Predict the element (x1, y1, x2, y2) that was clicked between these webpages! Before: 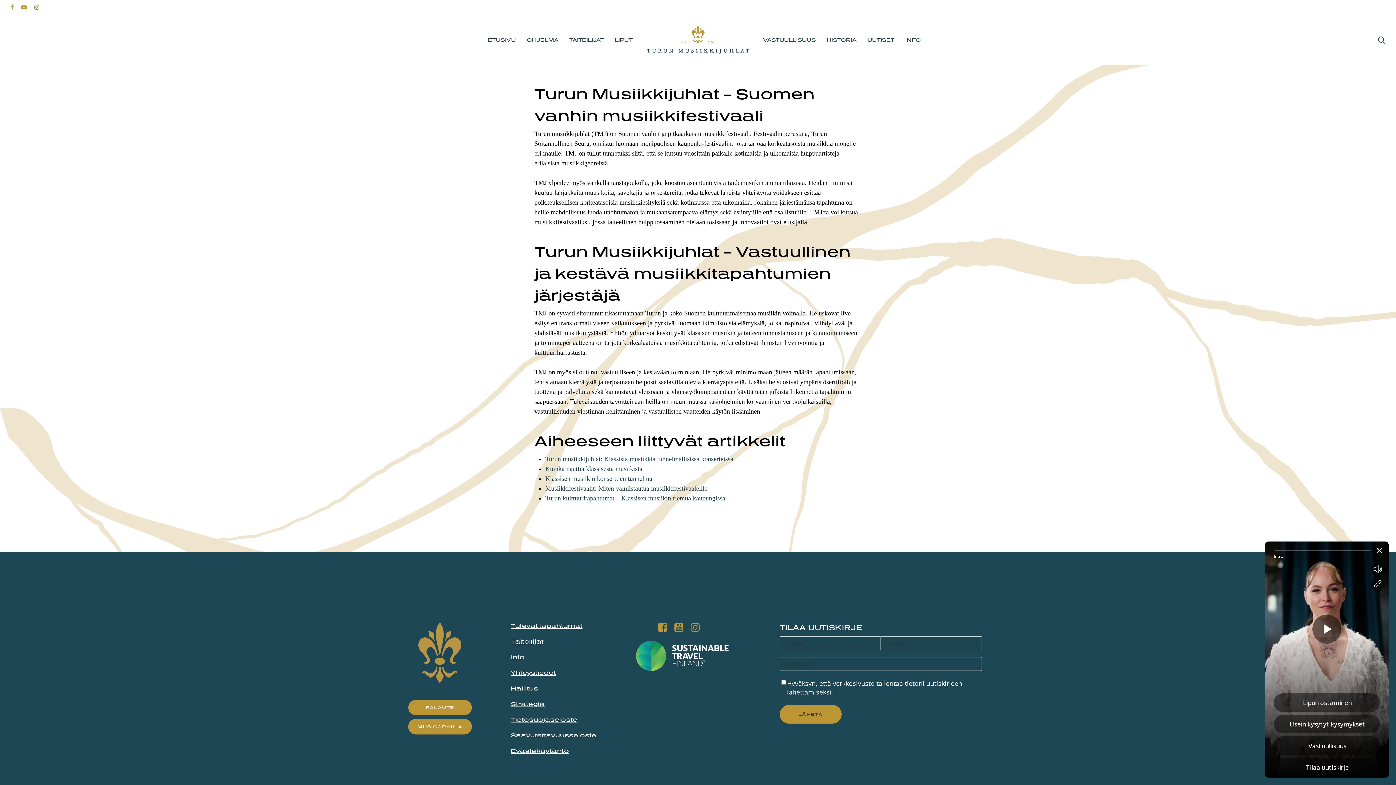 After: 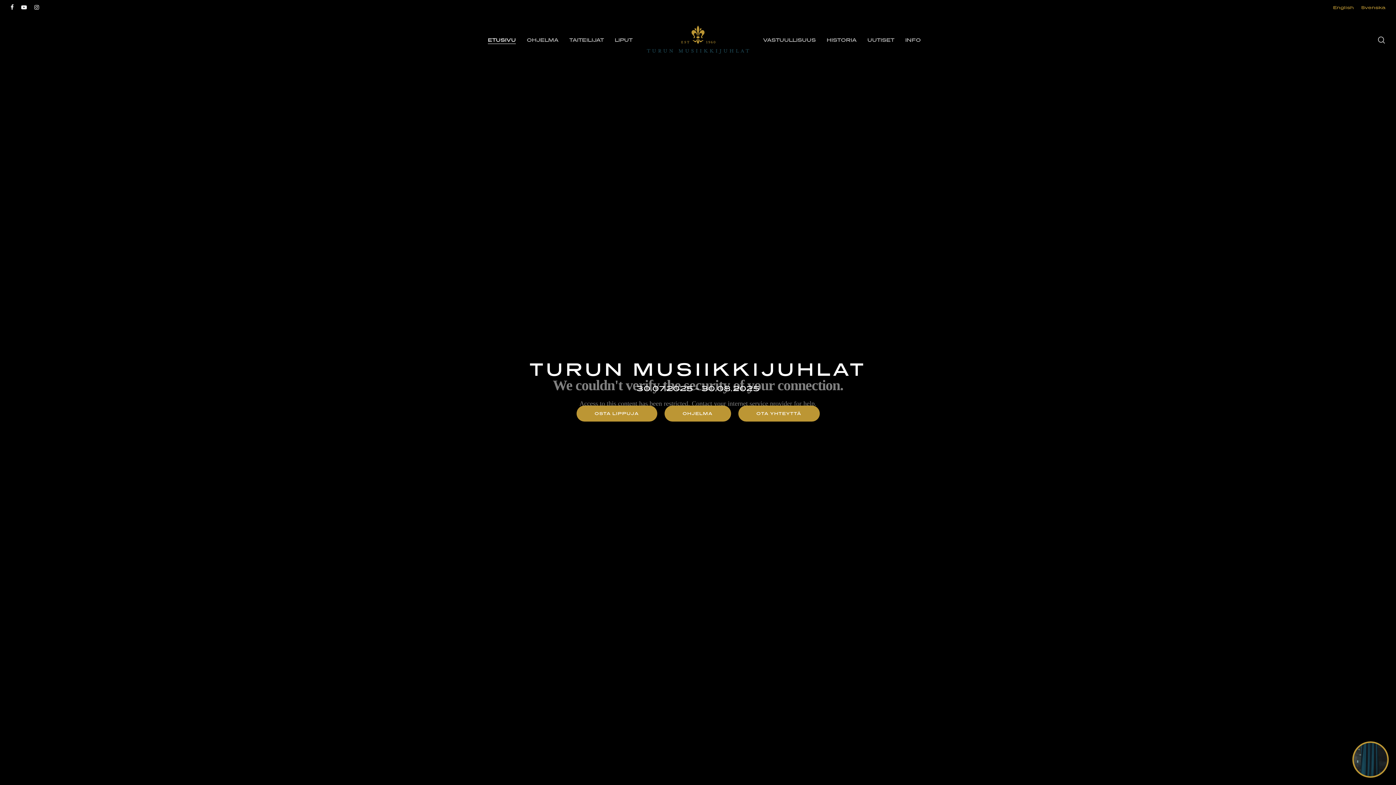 Action: bbox: (488, 36, 516, 44) label: ETUSIVU